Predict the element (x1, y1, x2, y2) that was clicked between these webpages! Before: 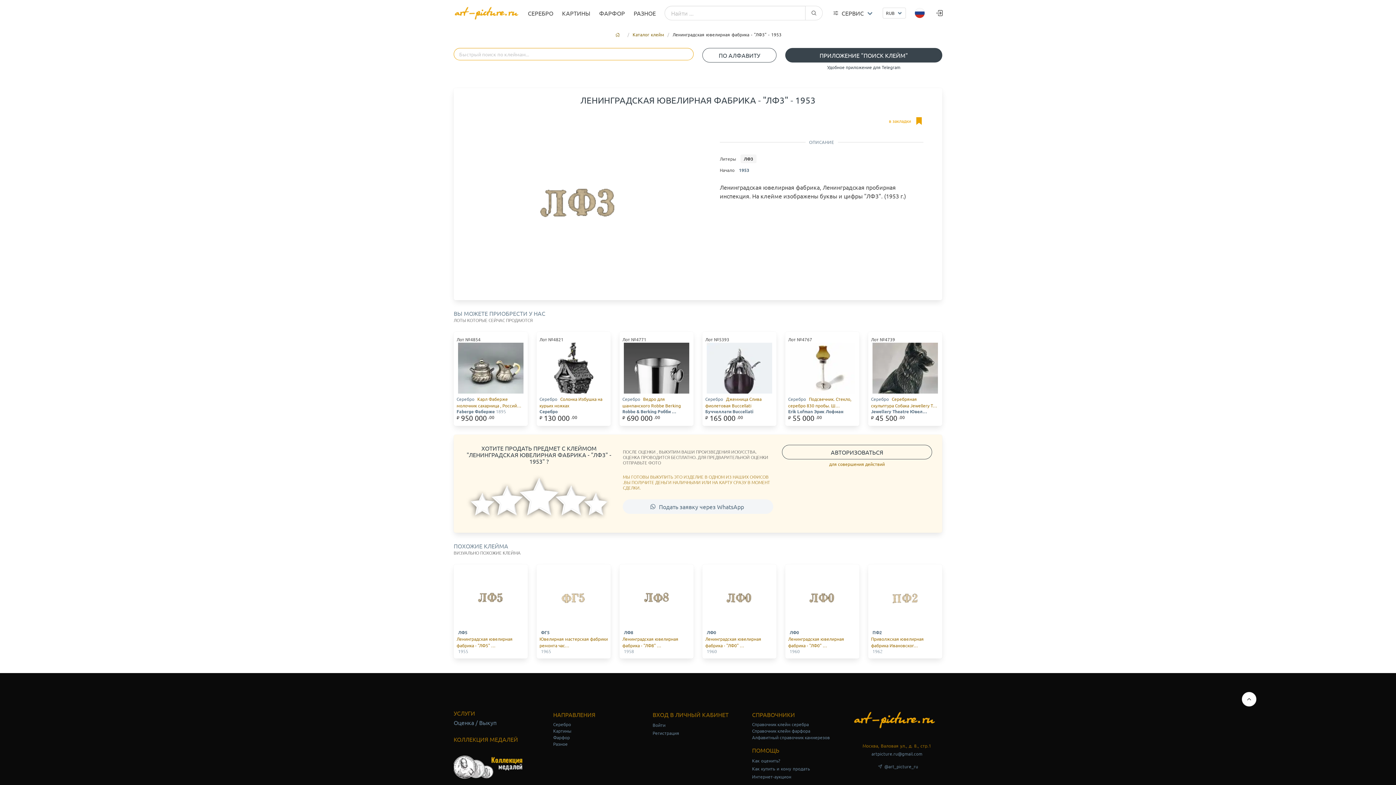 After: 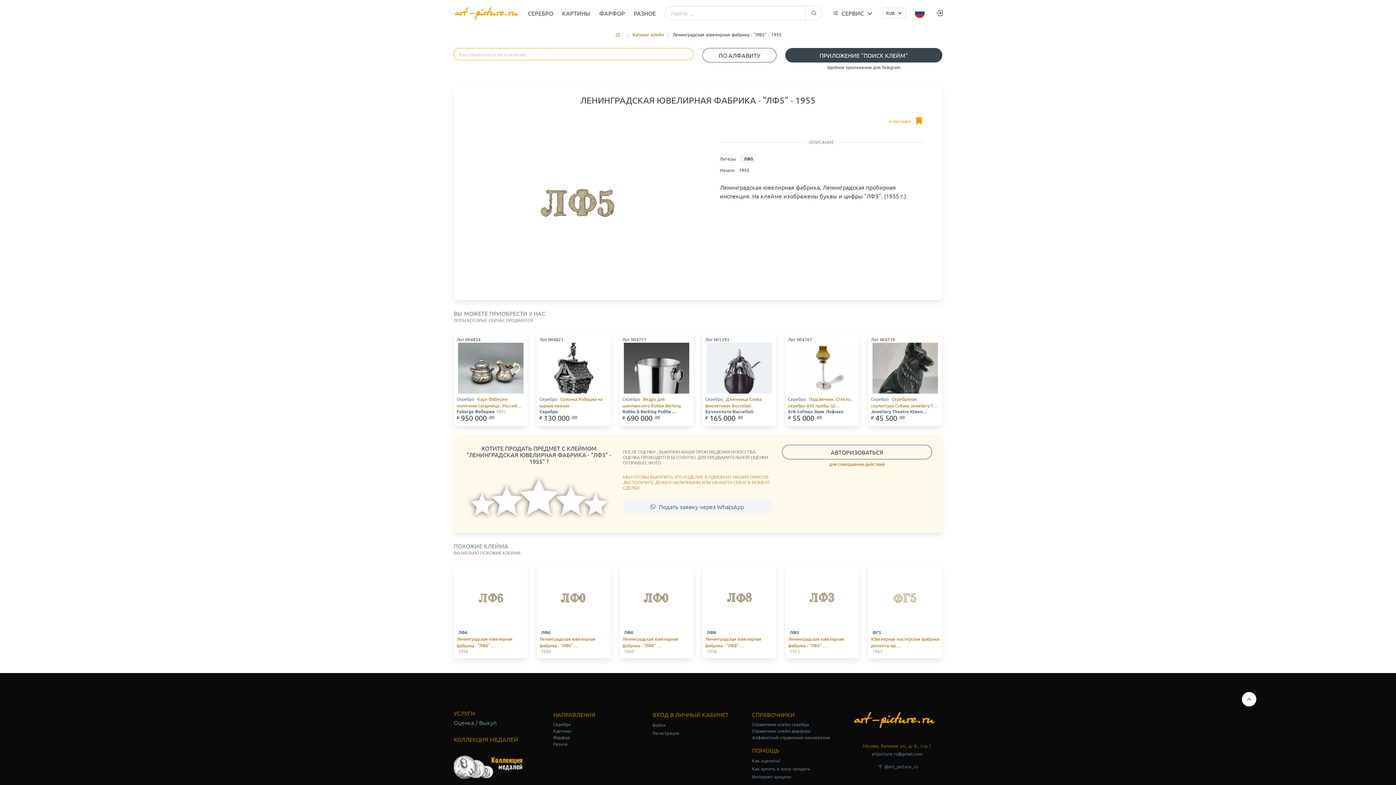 Action: label: ЛФ5
Ленинградская ювелирная фабрика - "ЛФ5" …

1955 bbox: (453, 564, 528, 658)